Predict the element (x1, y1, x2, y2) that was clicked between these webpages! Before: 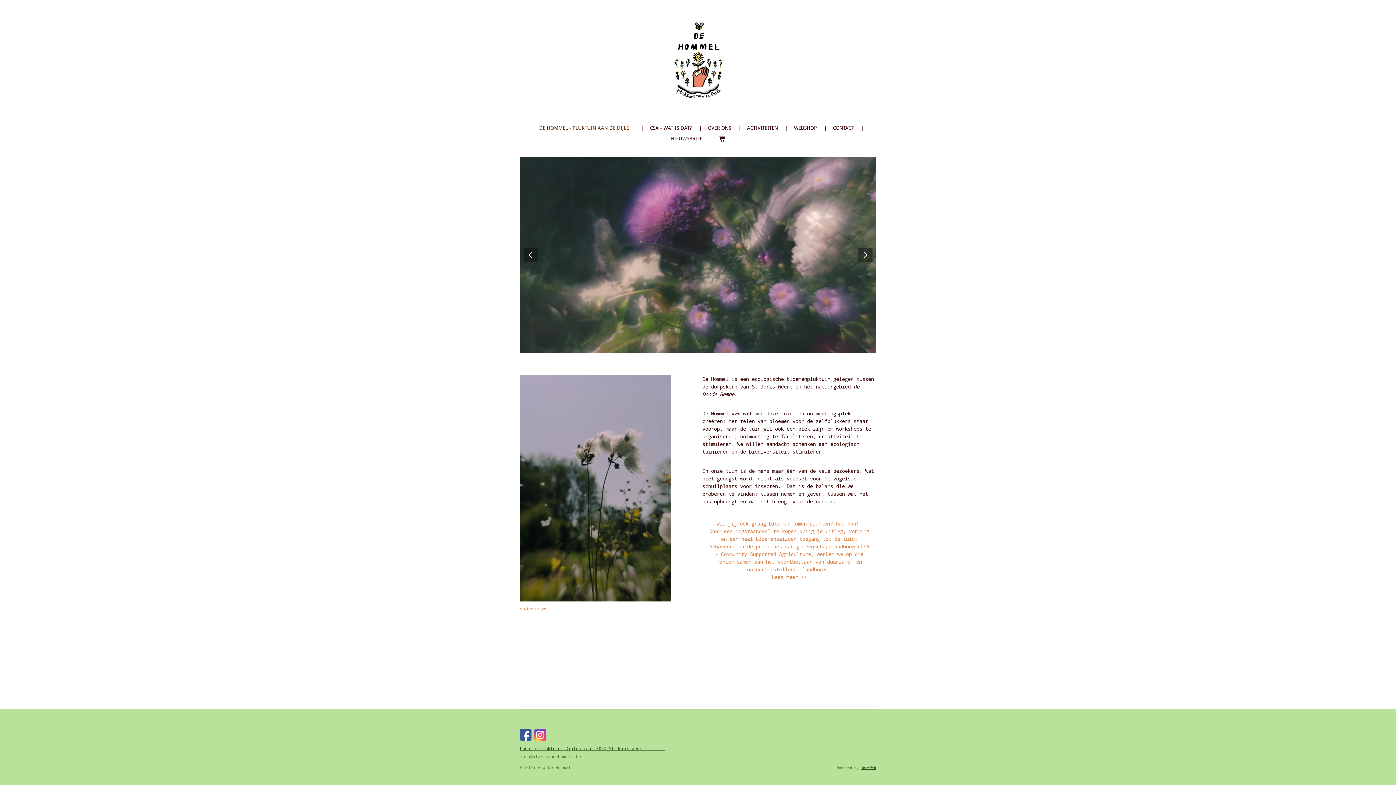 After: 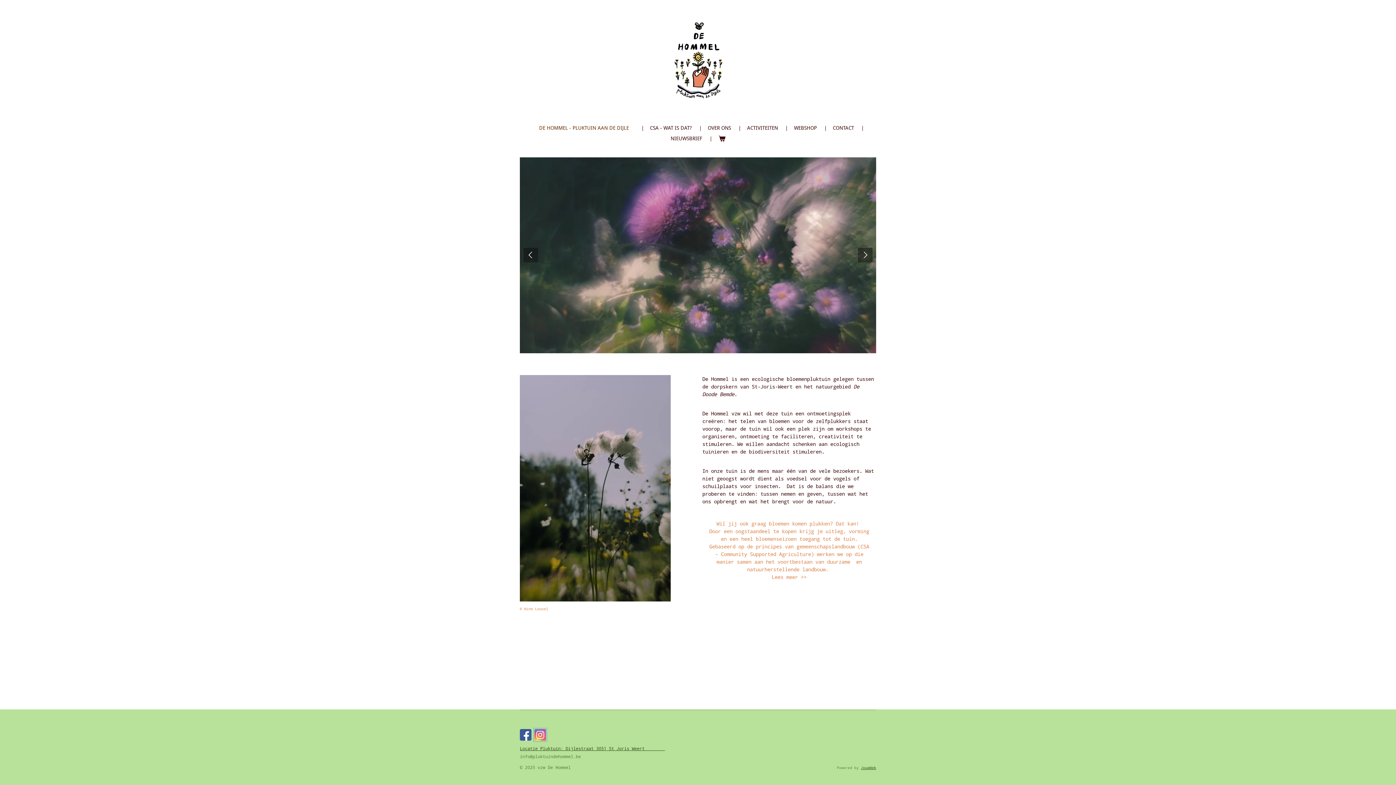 Action: bbox: (534, 729, 546, 740)